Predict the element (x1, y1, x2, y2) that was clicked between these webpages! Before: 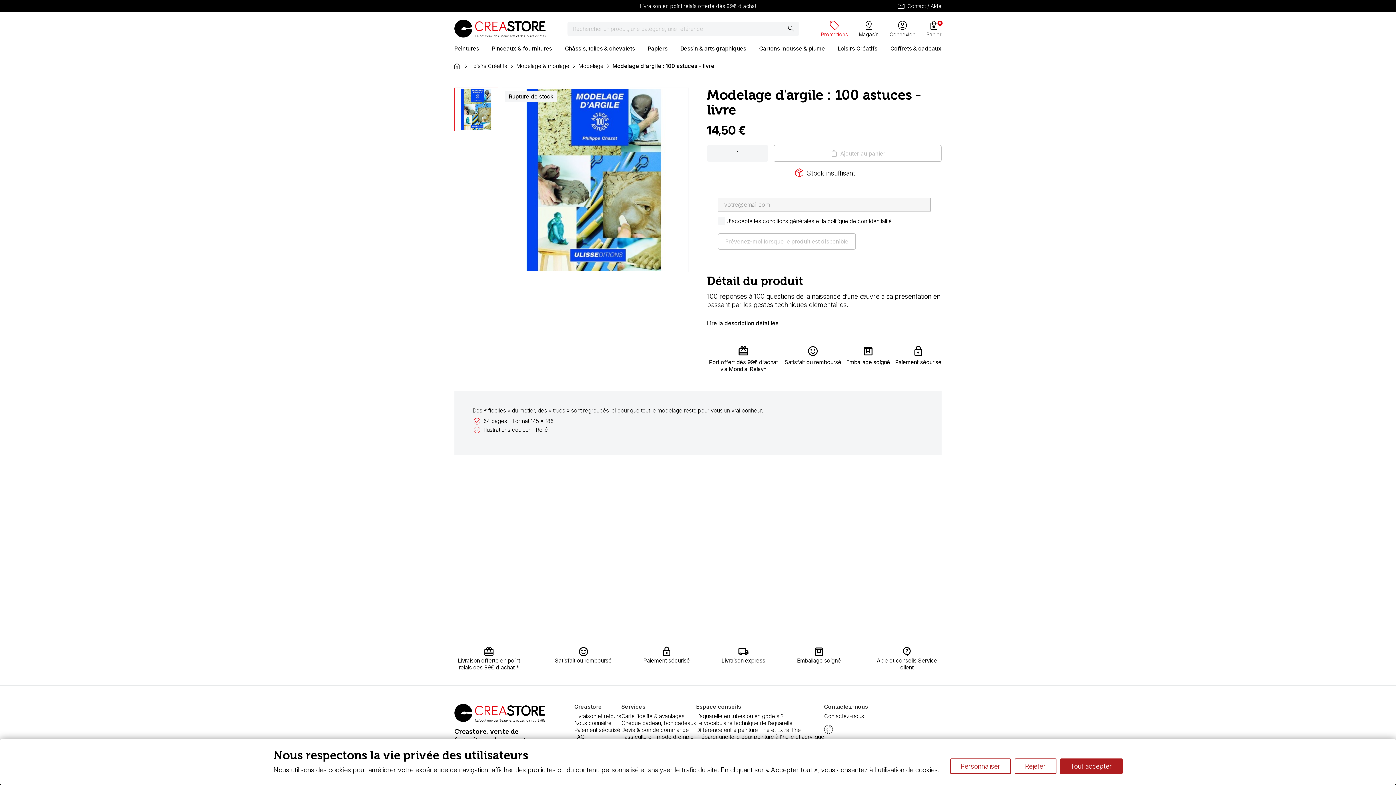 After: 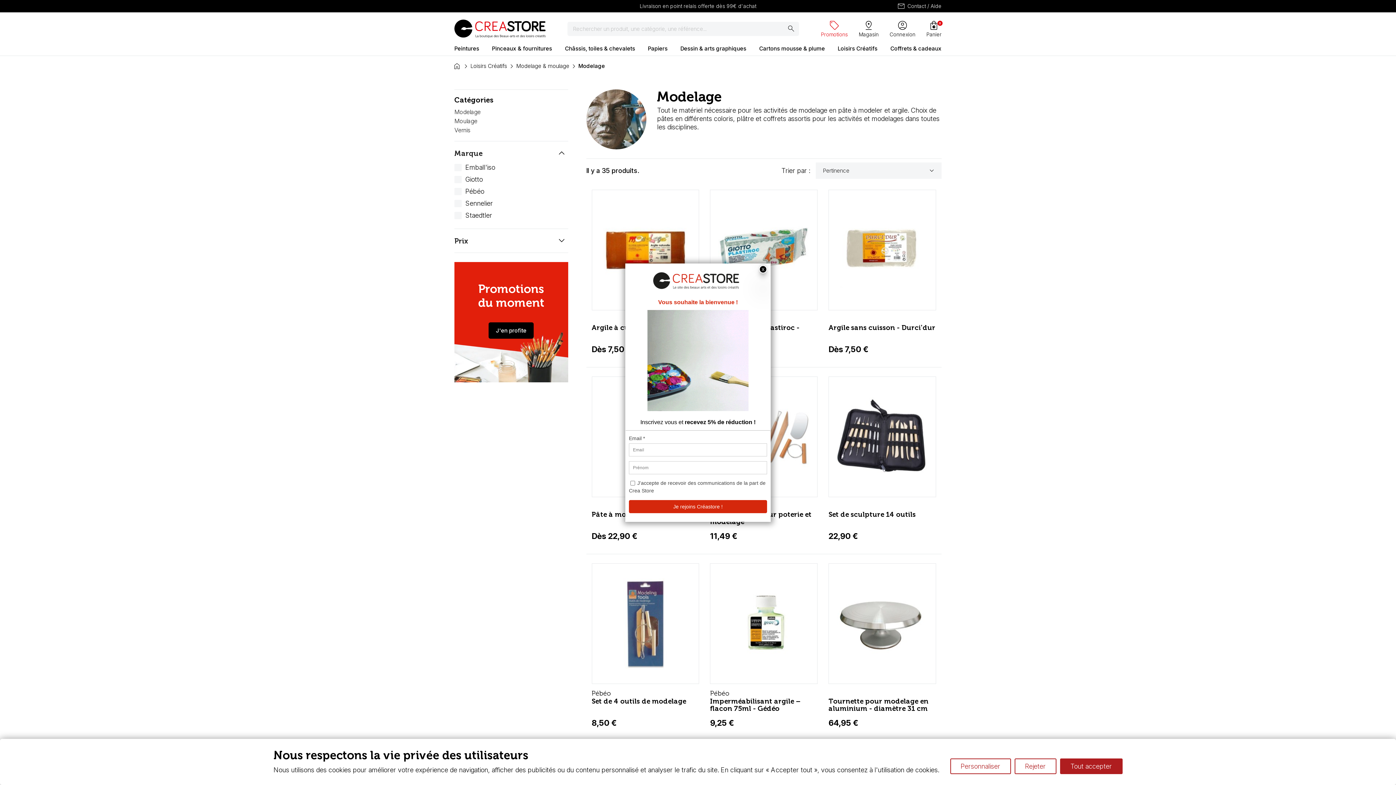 Action: label: Modelage bbox: (578, 62, 603, 69)